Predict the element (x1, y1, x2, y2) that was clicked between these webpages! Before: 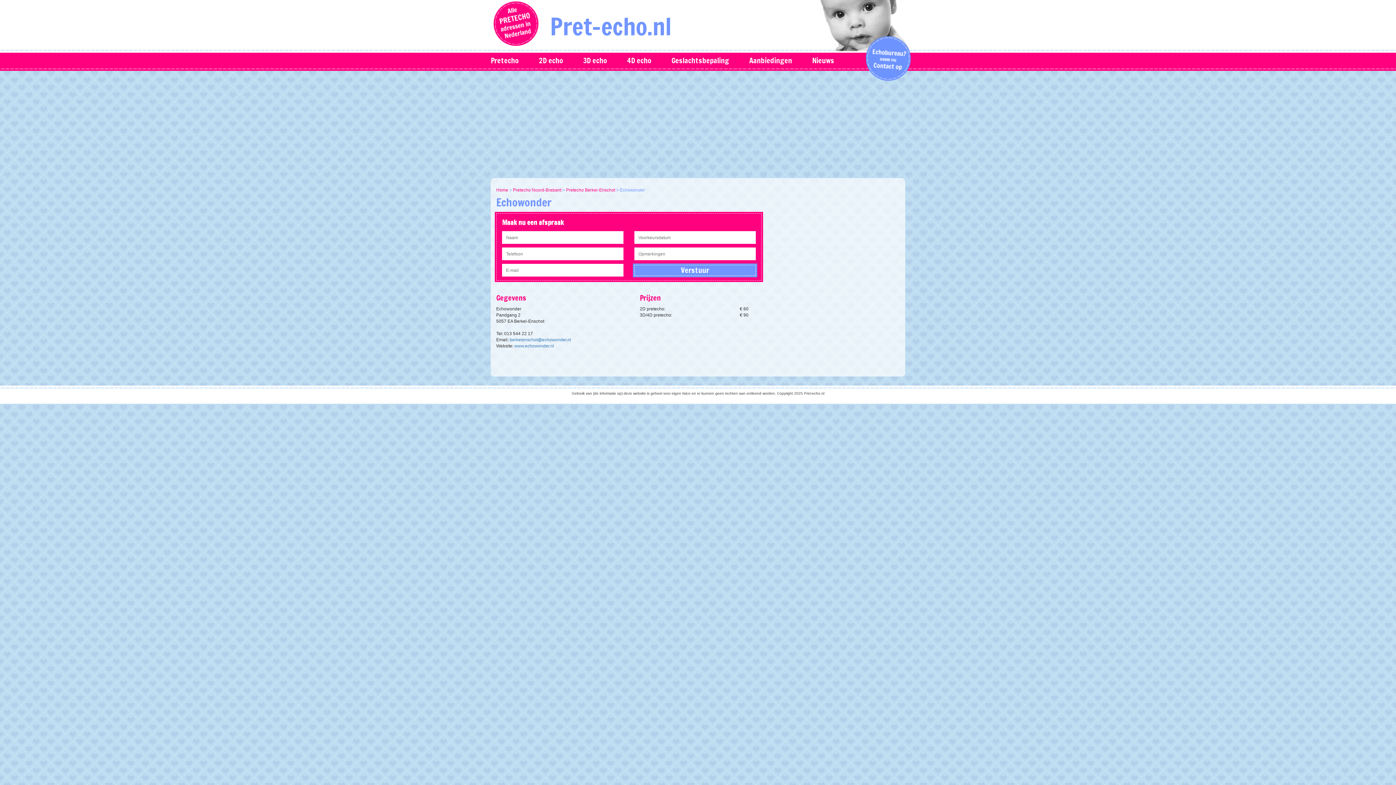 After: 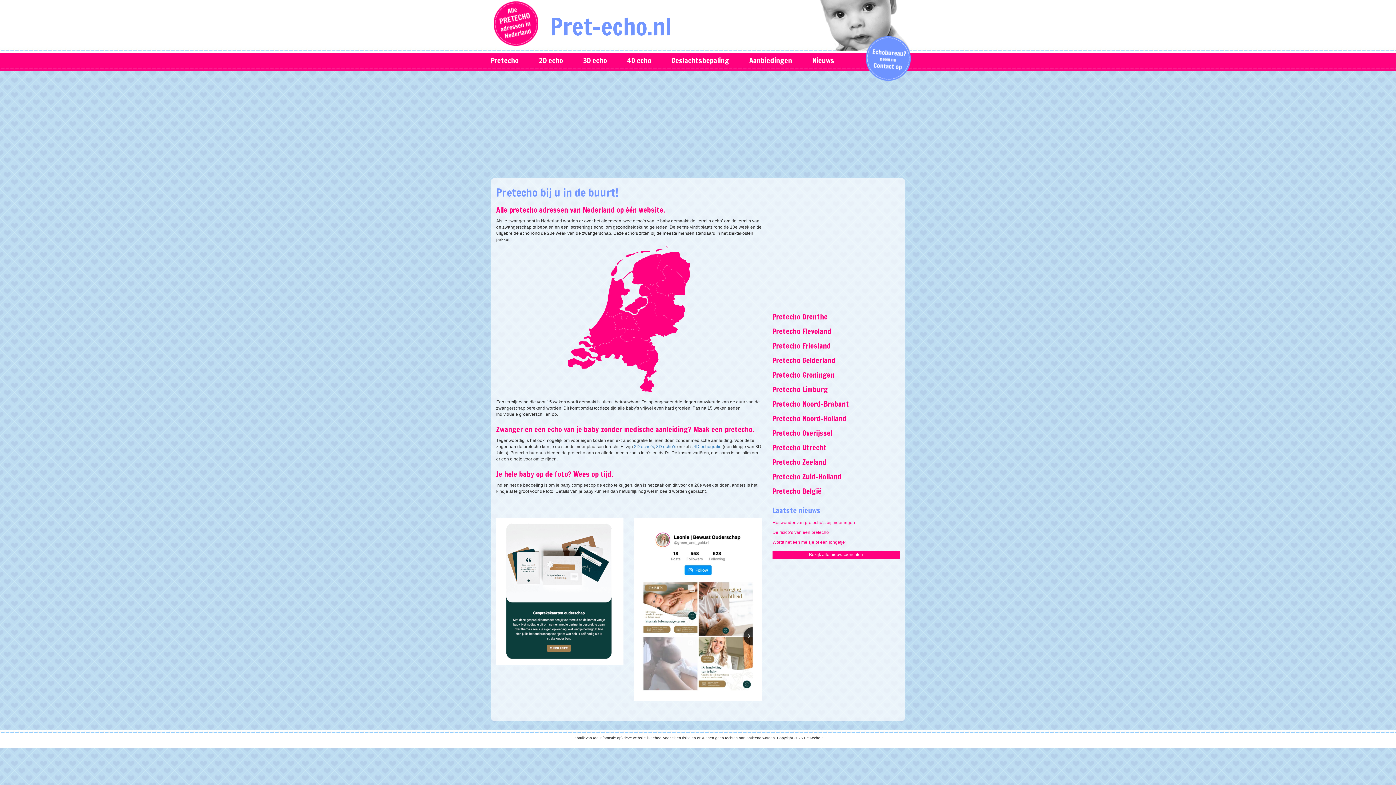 Action: bbox: (496, 187, 508, 192) label: Home